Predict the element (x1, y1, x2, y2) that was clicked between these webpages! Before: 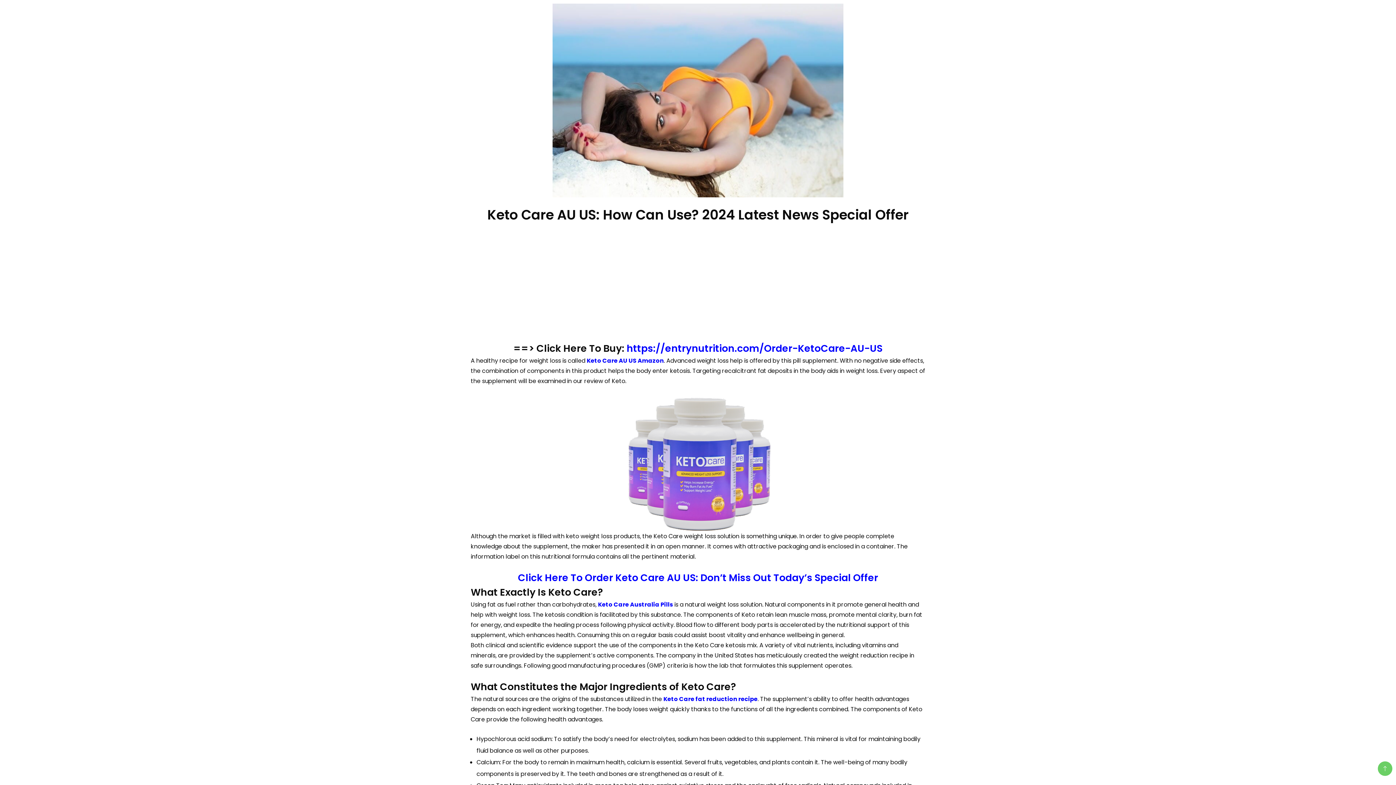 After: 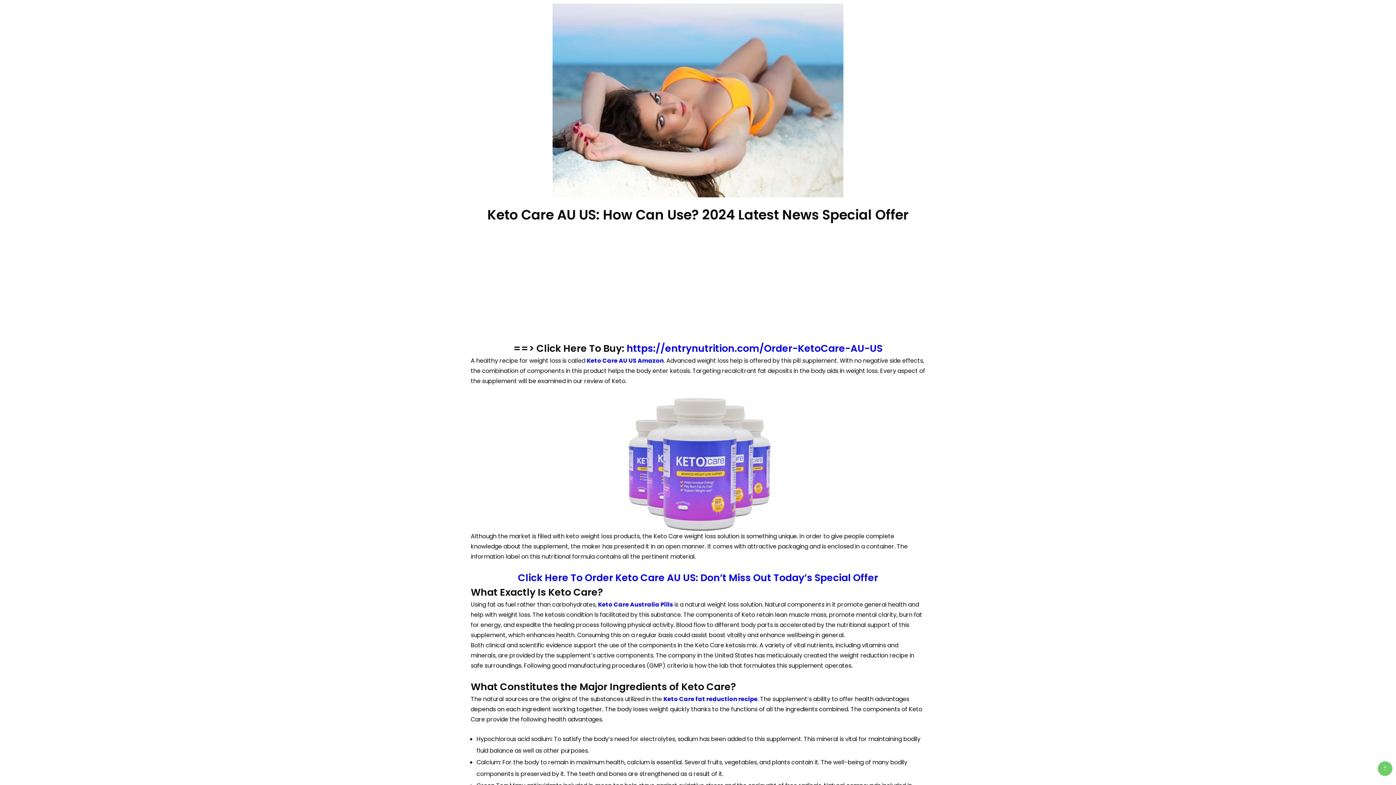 Action: bbox: (625, 395, 770, 531)